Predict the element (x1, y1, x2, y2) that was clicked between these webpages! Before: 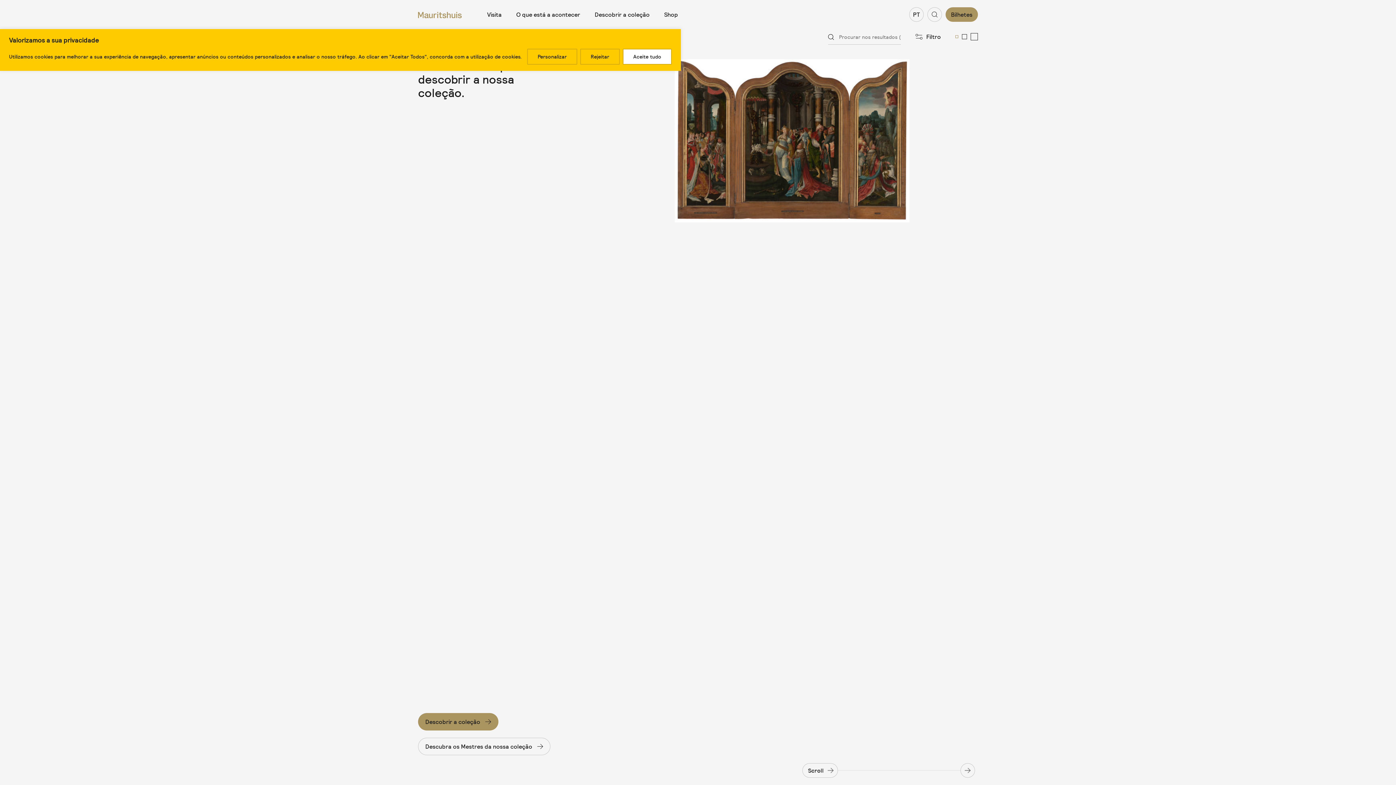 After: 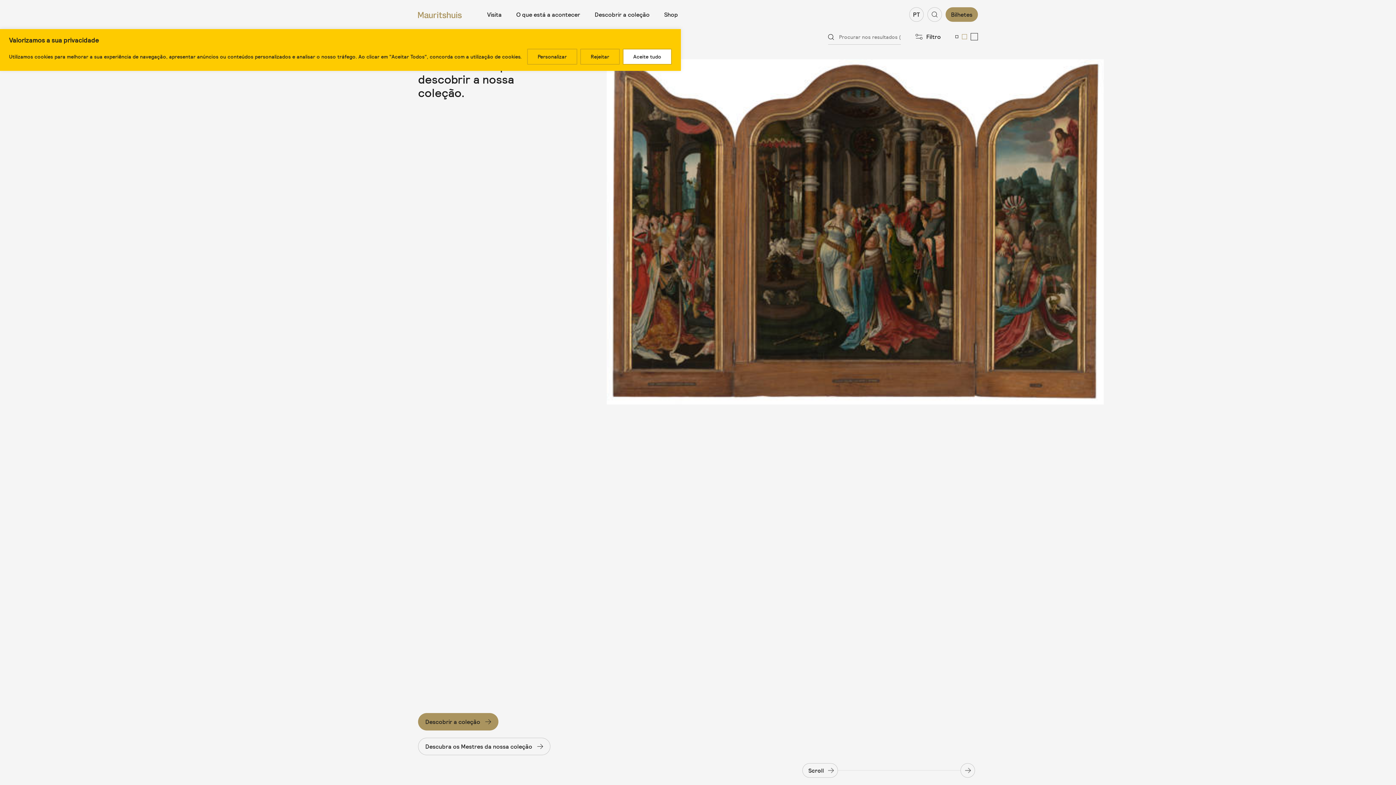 Action: label: Change the overview of the collection to a medium view bbox: (962, 34, 967, 39)